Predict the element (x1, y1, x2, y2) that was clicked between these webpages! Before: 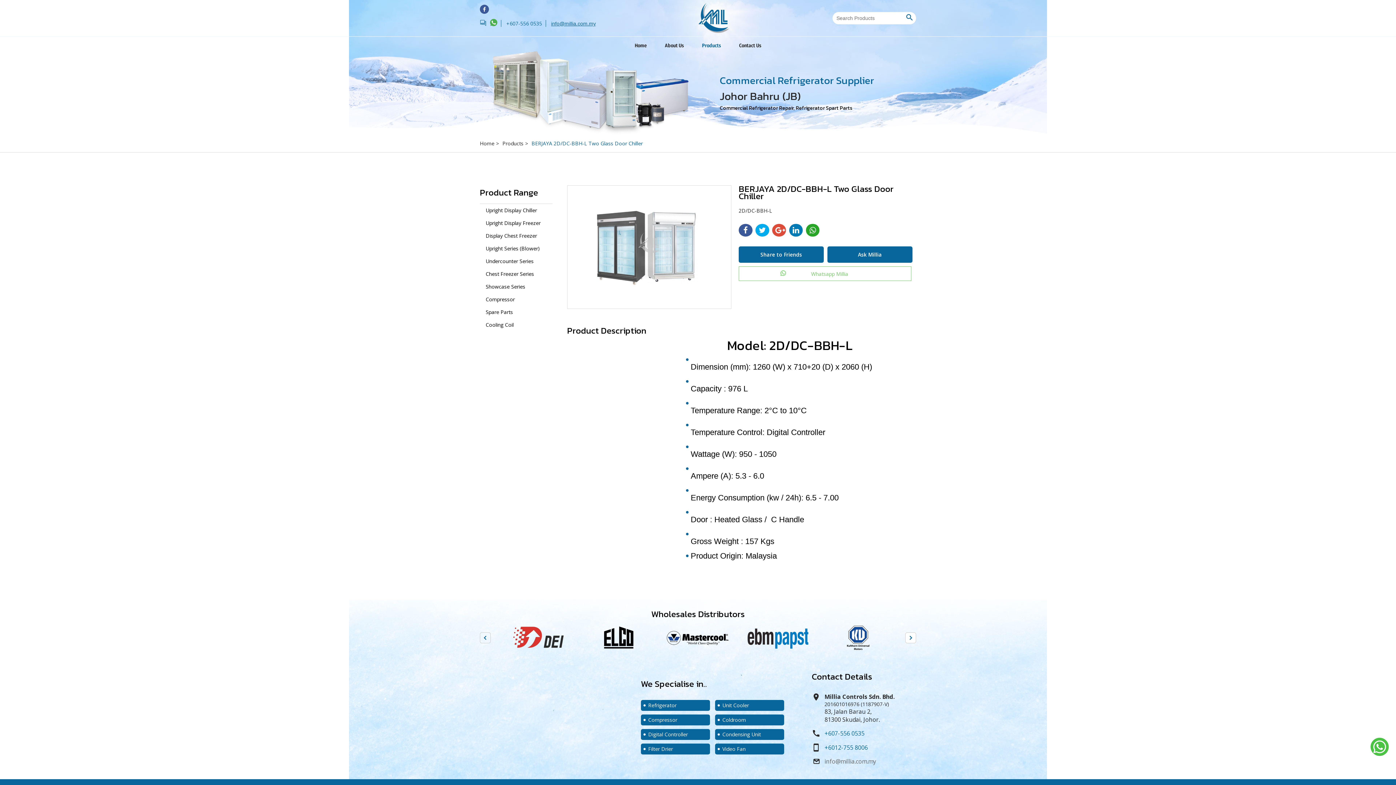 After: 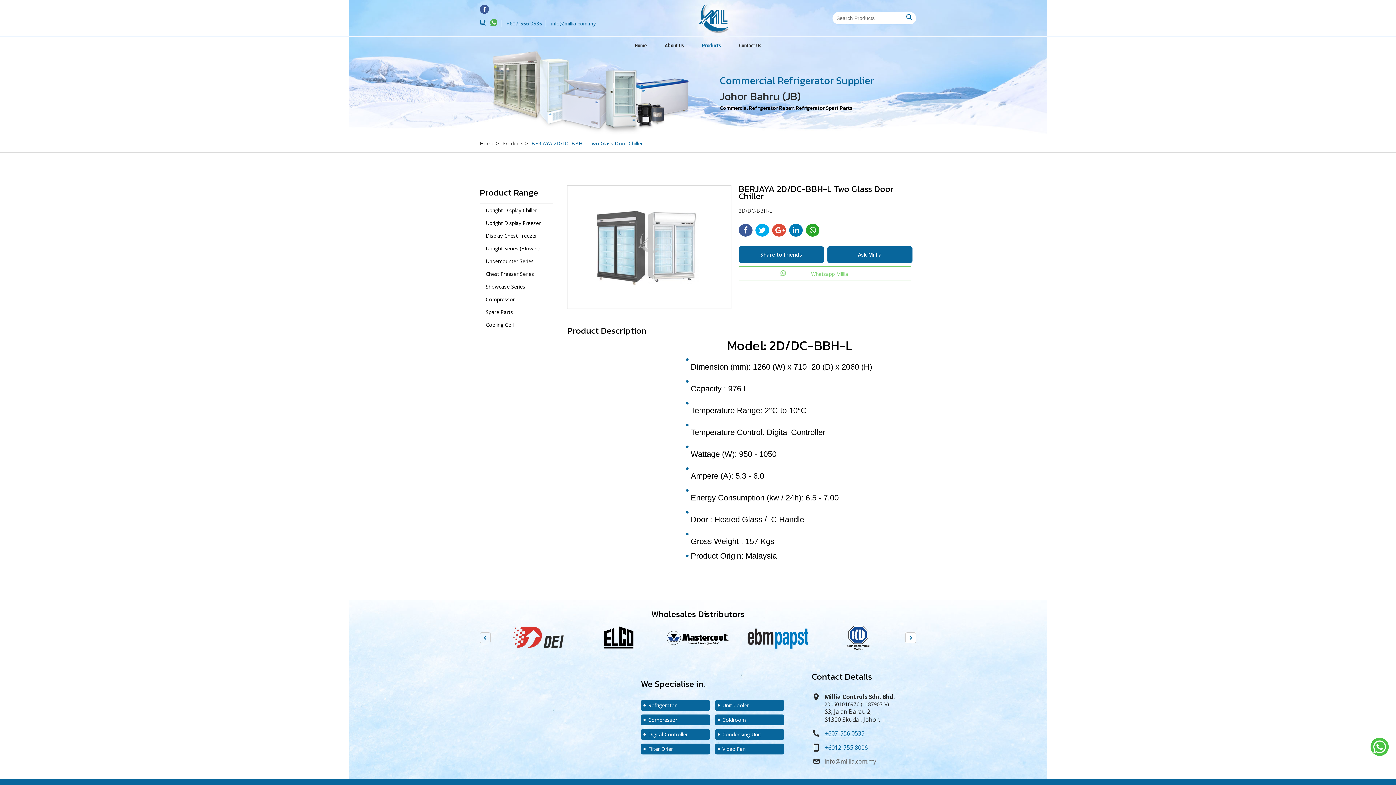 Action: bbox: (824, 729, 864, 737) label: +607-556 0535